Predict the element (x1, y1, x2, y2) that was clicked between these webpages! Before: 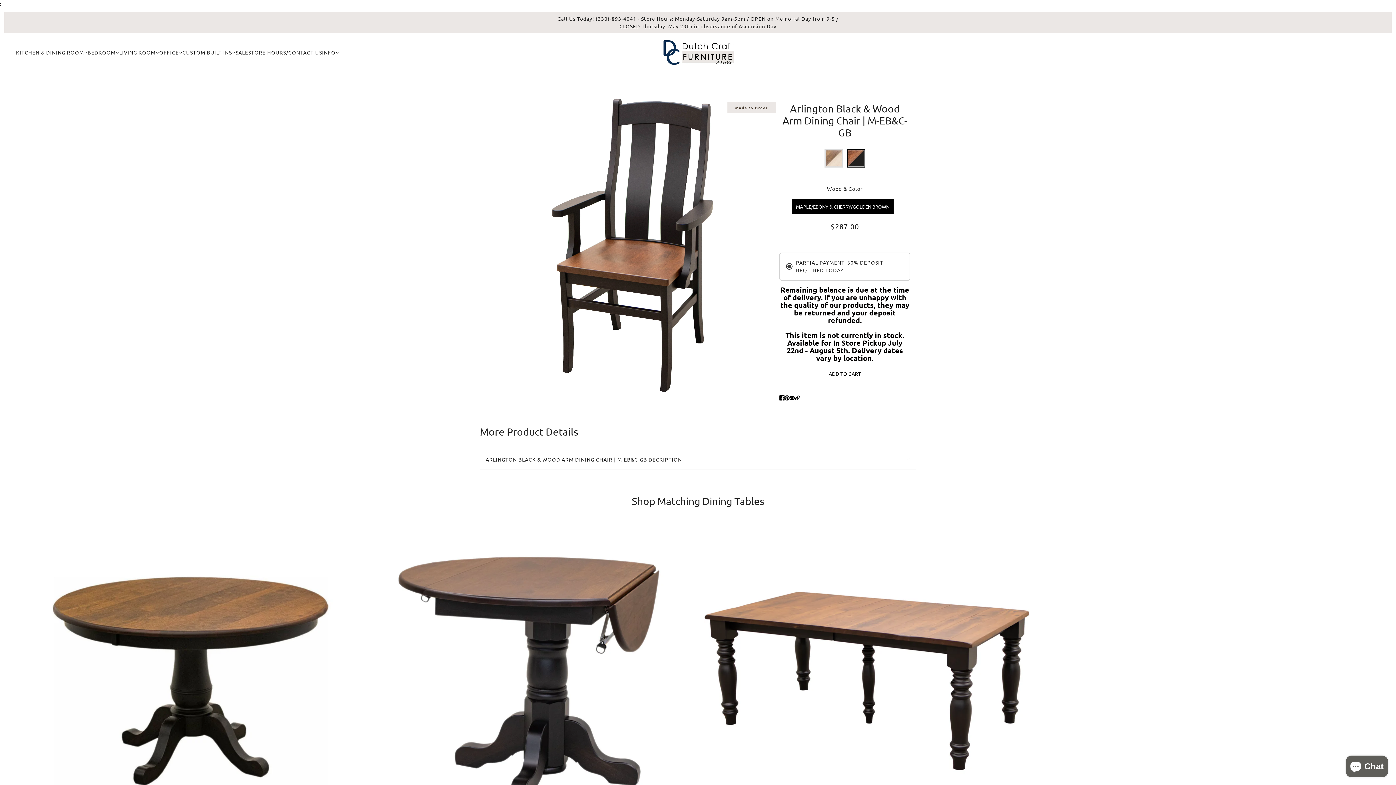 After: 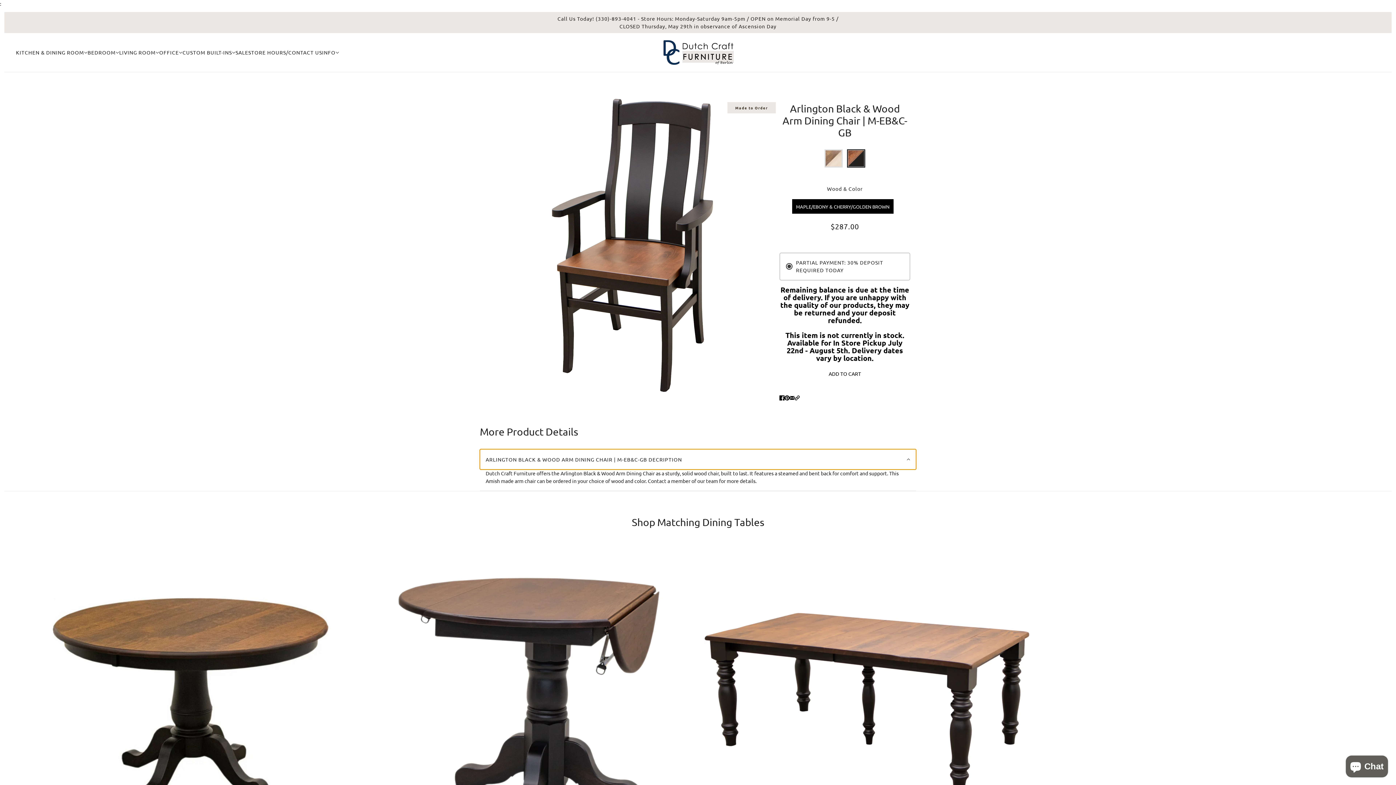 Action: bbox: (480, 449, 916, 469) label: ARLINGTON BLACK & WOOD ARM DINING CHAIR | M-EB&C-GB DECRIPTION